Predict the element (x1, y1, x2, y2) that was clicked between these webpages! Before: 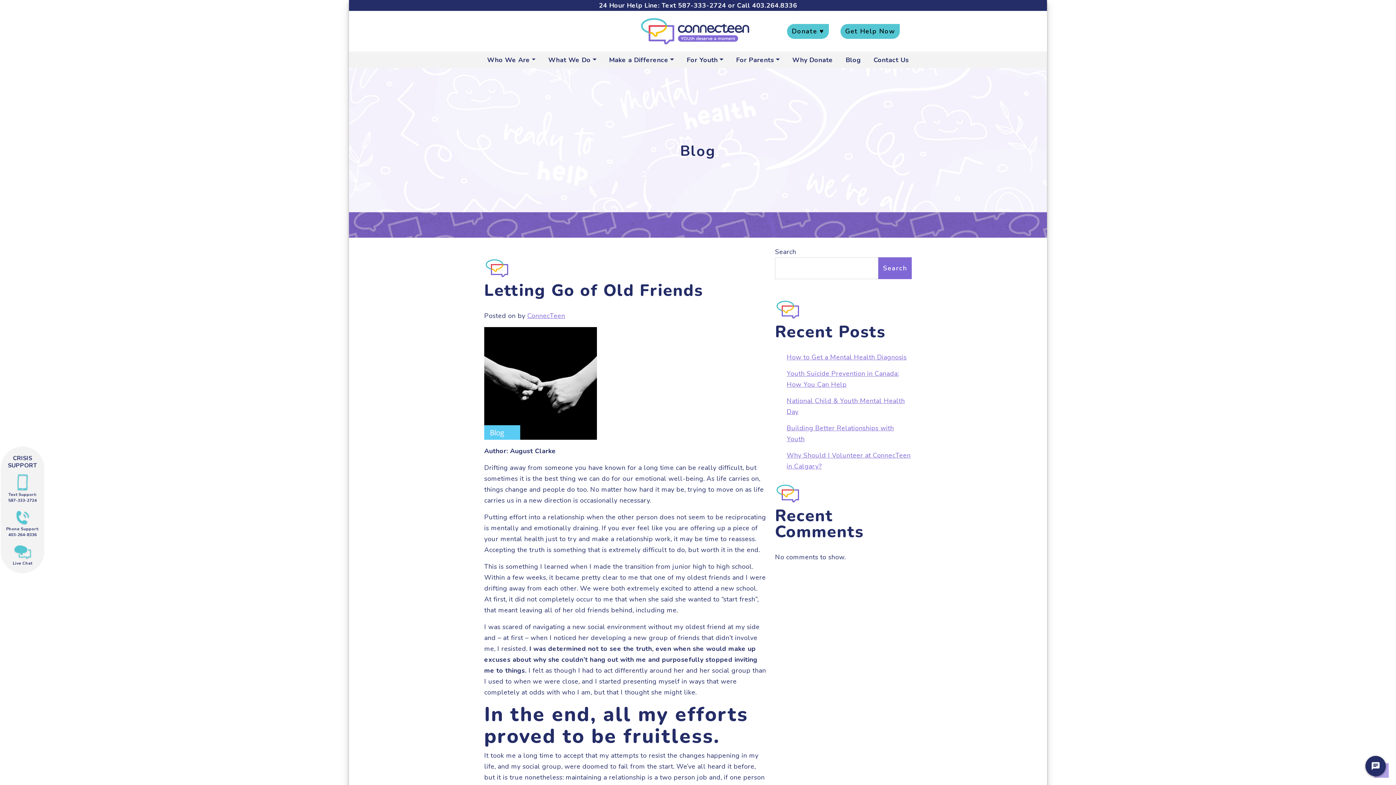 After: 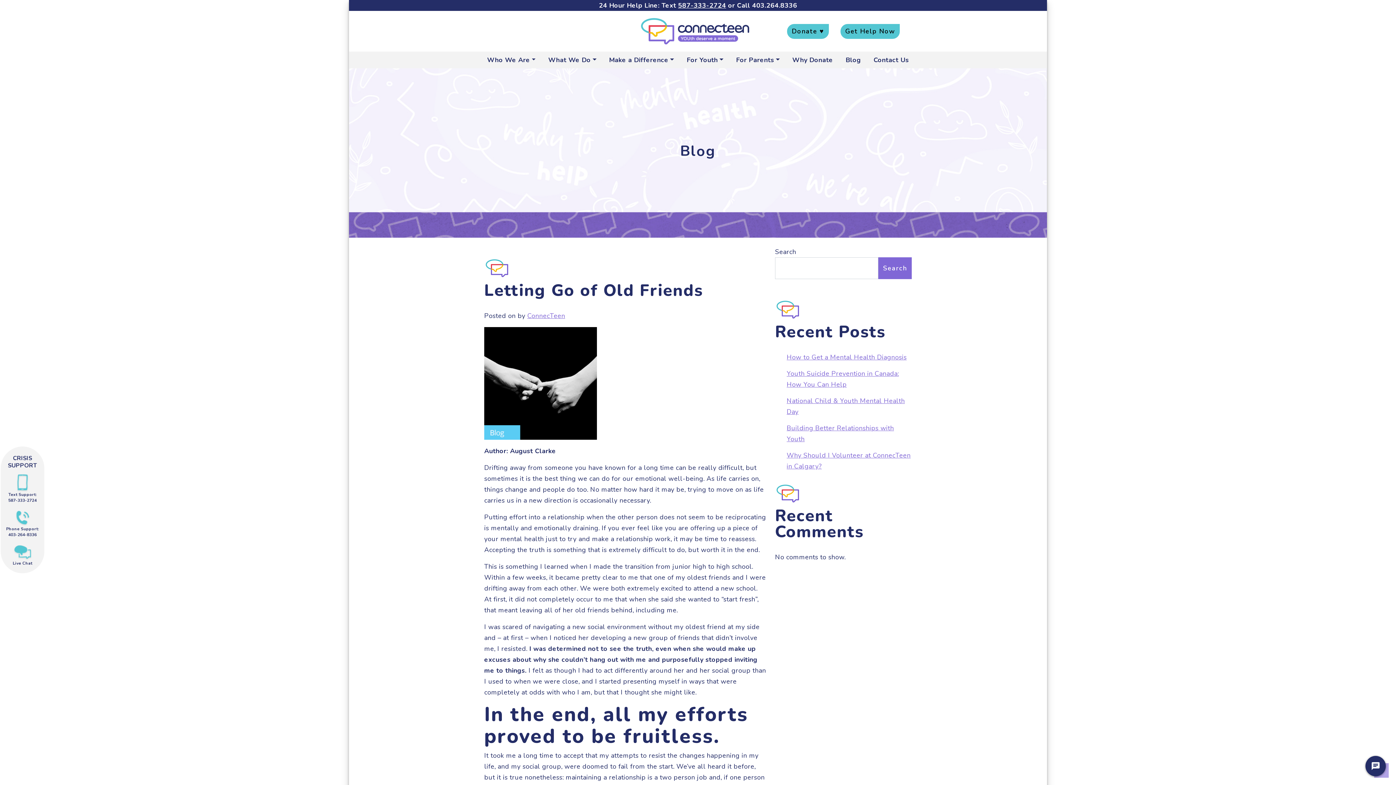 Action: bbox: (678, 1, 726, 9) label: 587-333-2724